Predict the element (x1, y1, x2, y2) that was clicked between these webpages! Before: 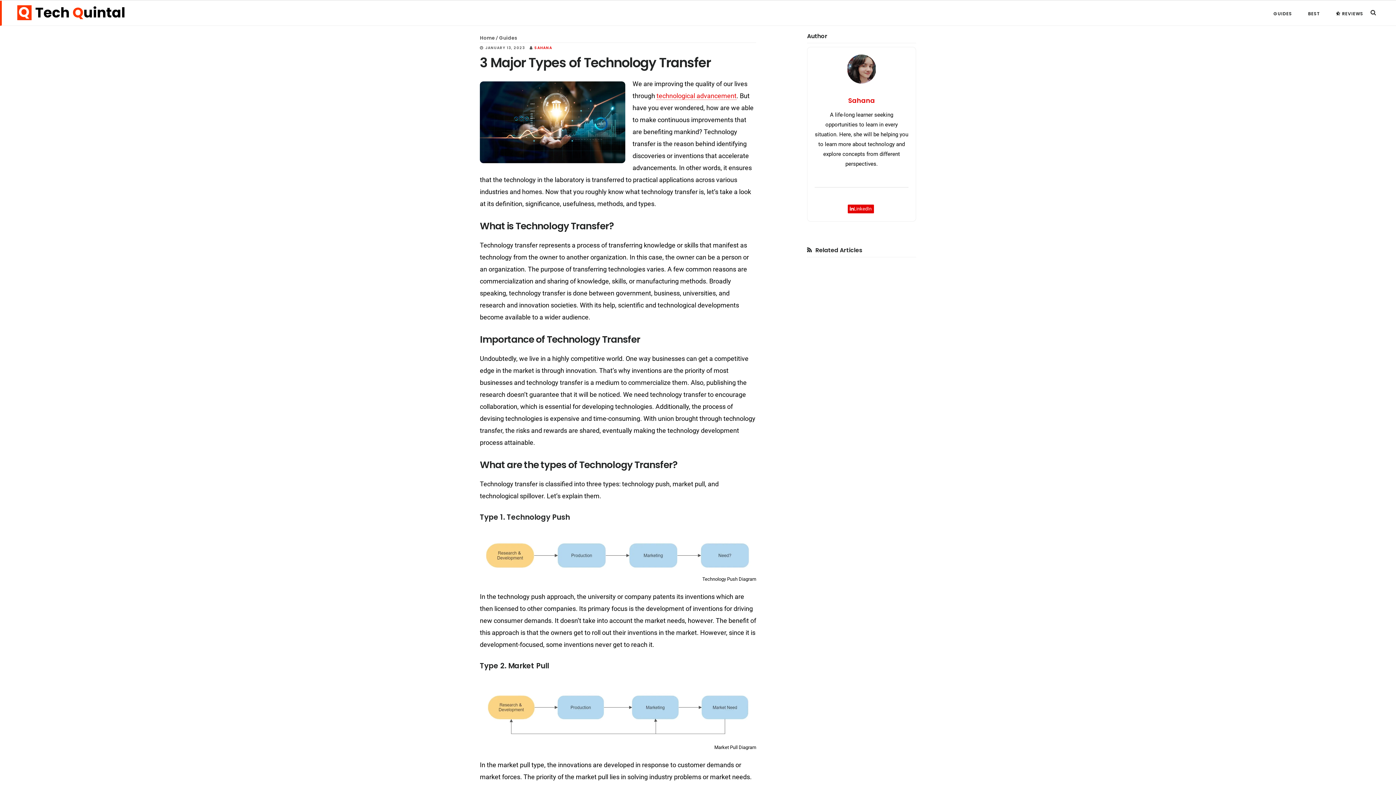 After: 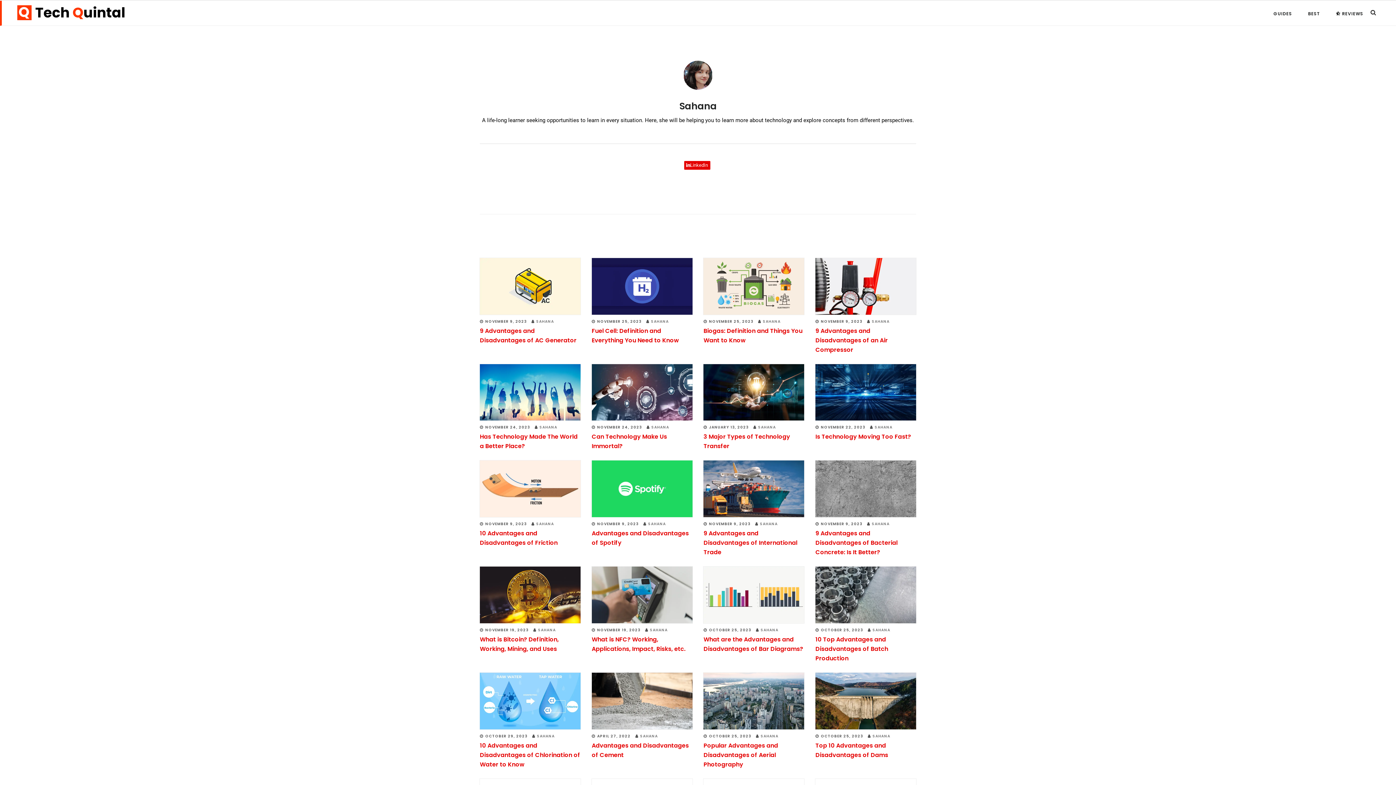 Action: label: Sahana bbox: (848, 96, 875, 105)